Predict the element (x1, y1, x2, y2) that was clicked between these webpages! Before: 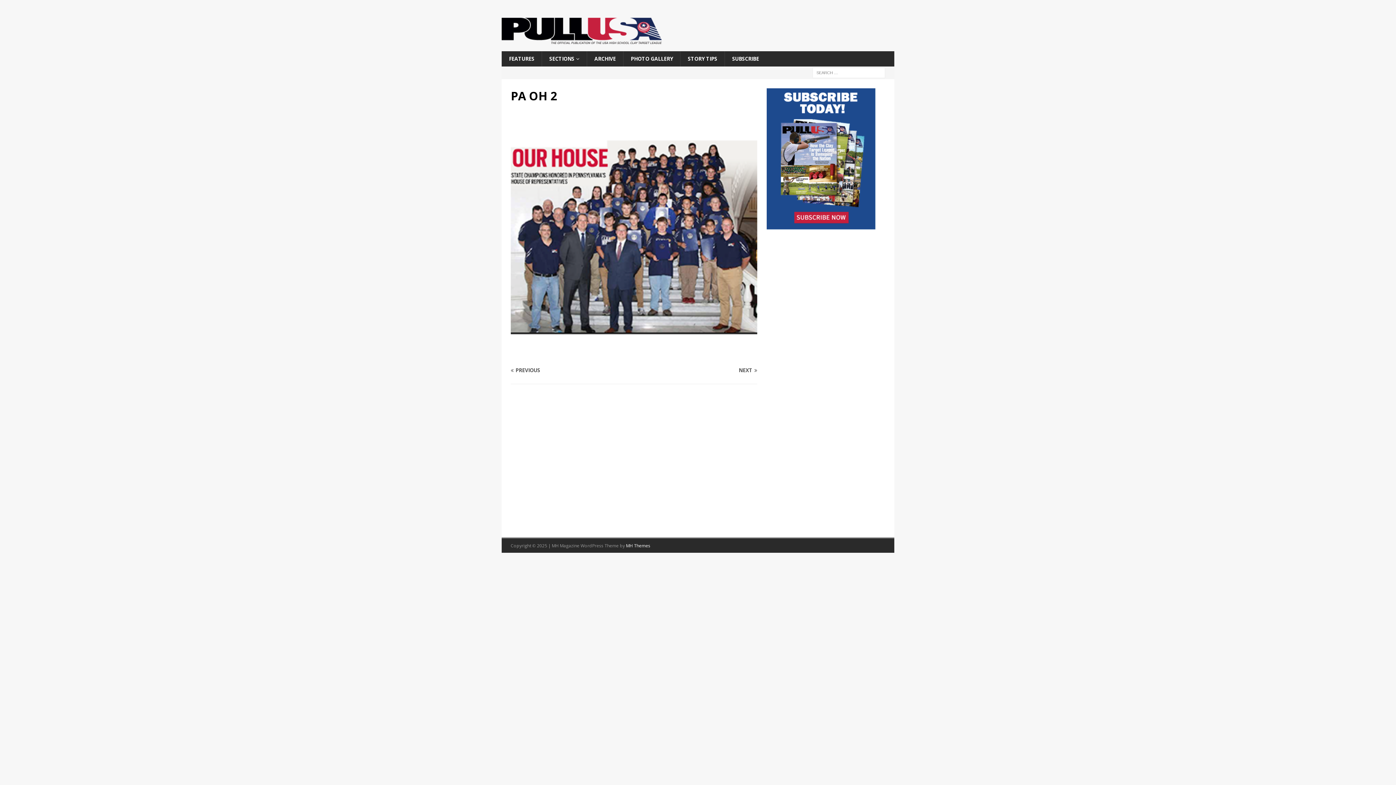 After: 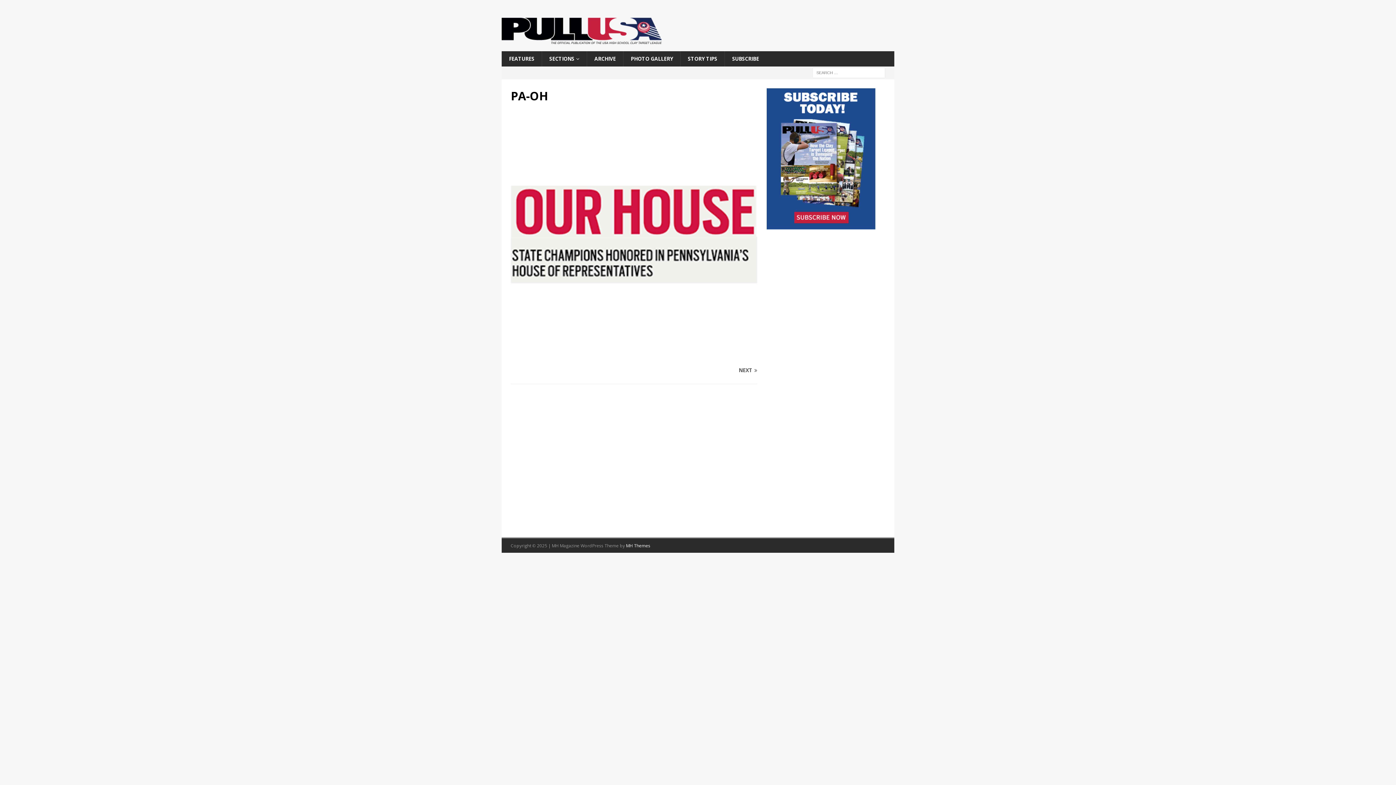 Action: label: PREVIOUS bbox: (510, 368, 631, 373)